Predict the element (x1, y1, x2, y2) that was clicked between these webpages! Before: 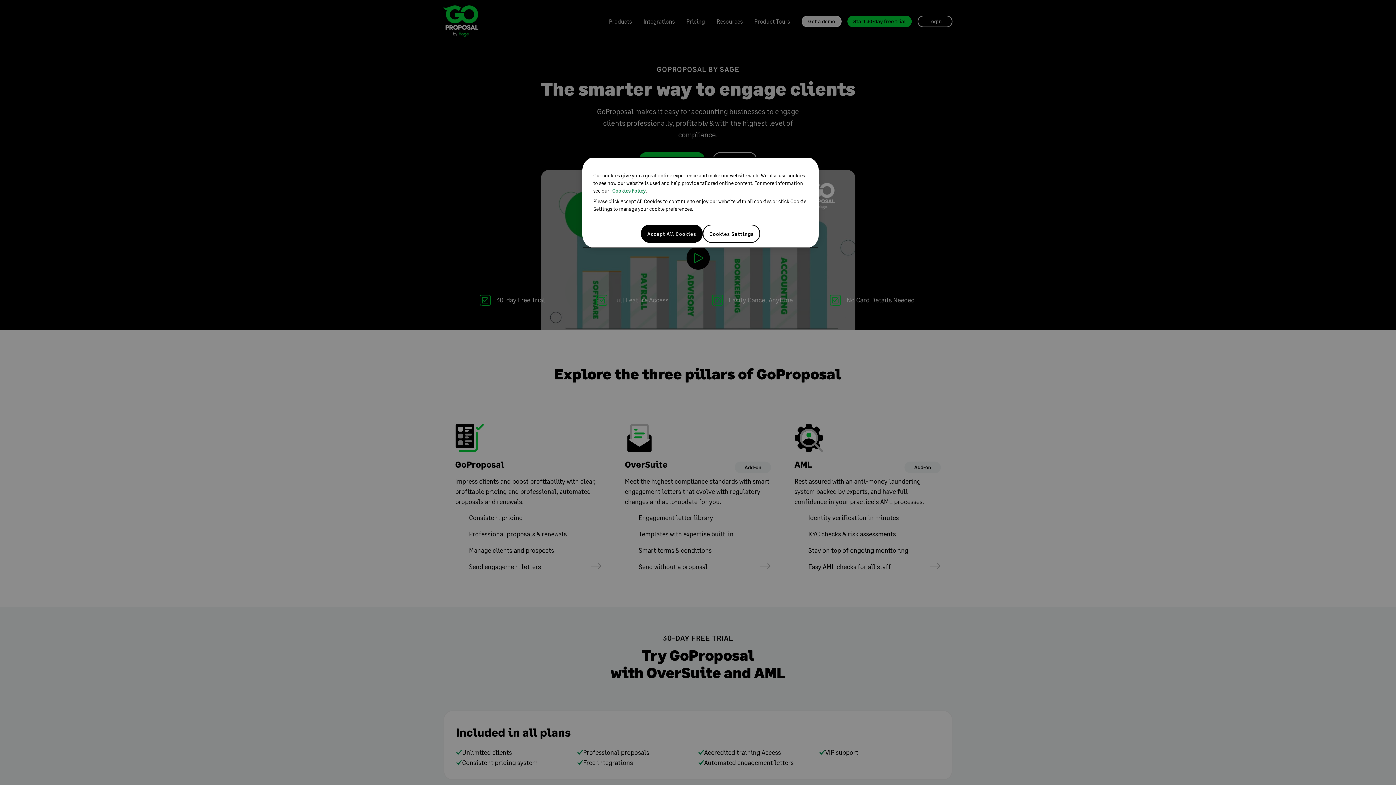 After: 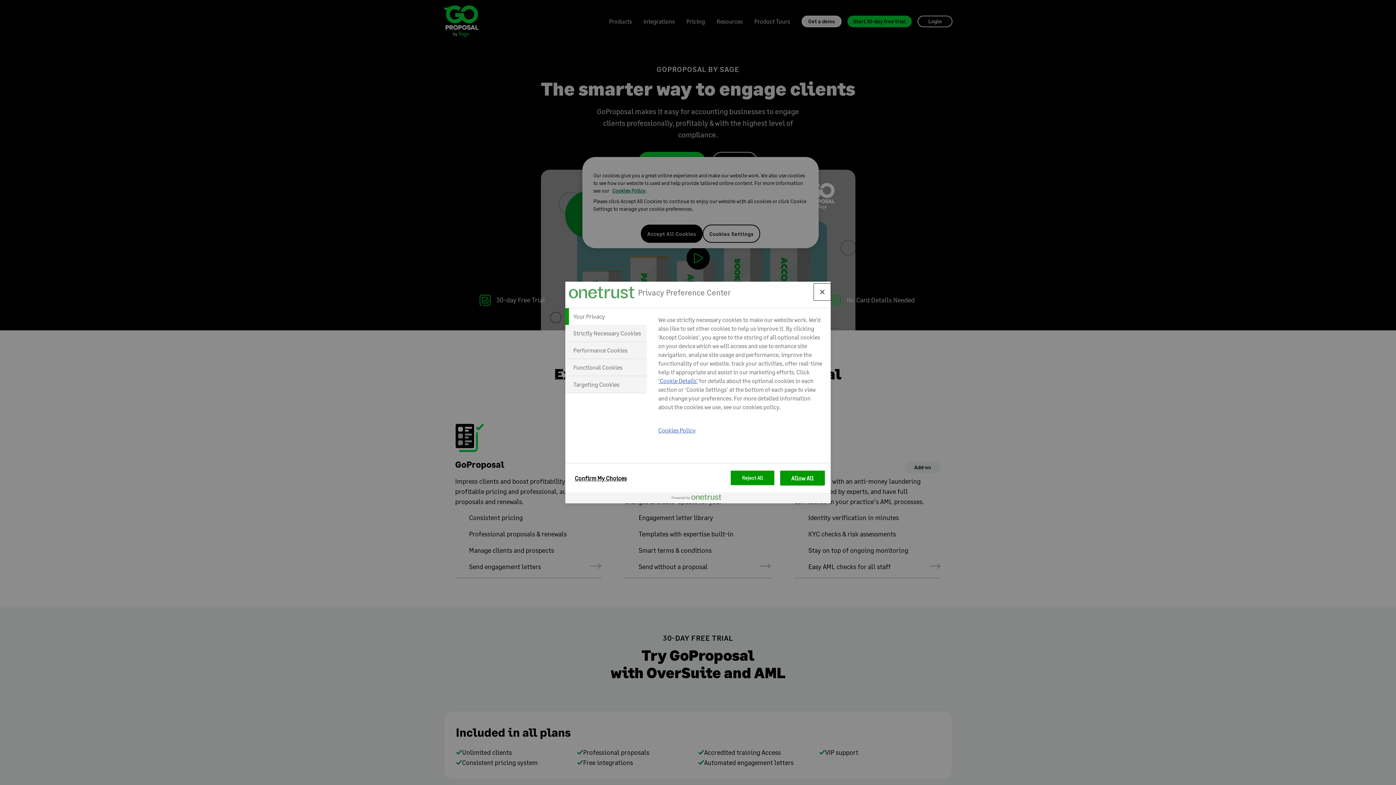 Action: label: Cookies Settings bbox: (702, 224, 760, 242)